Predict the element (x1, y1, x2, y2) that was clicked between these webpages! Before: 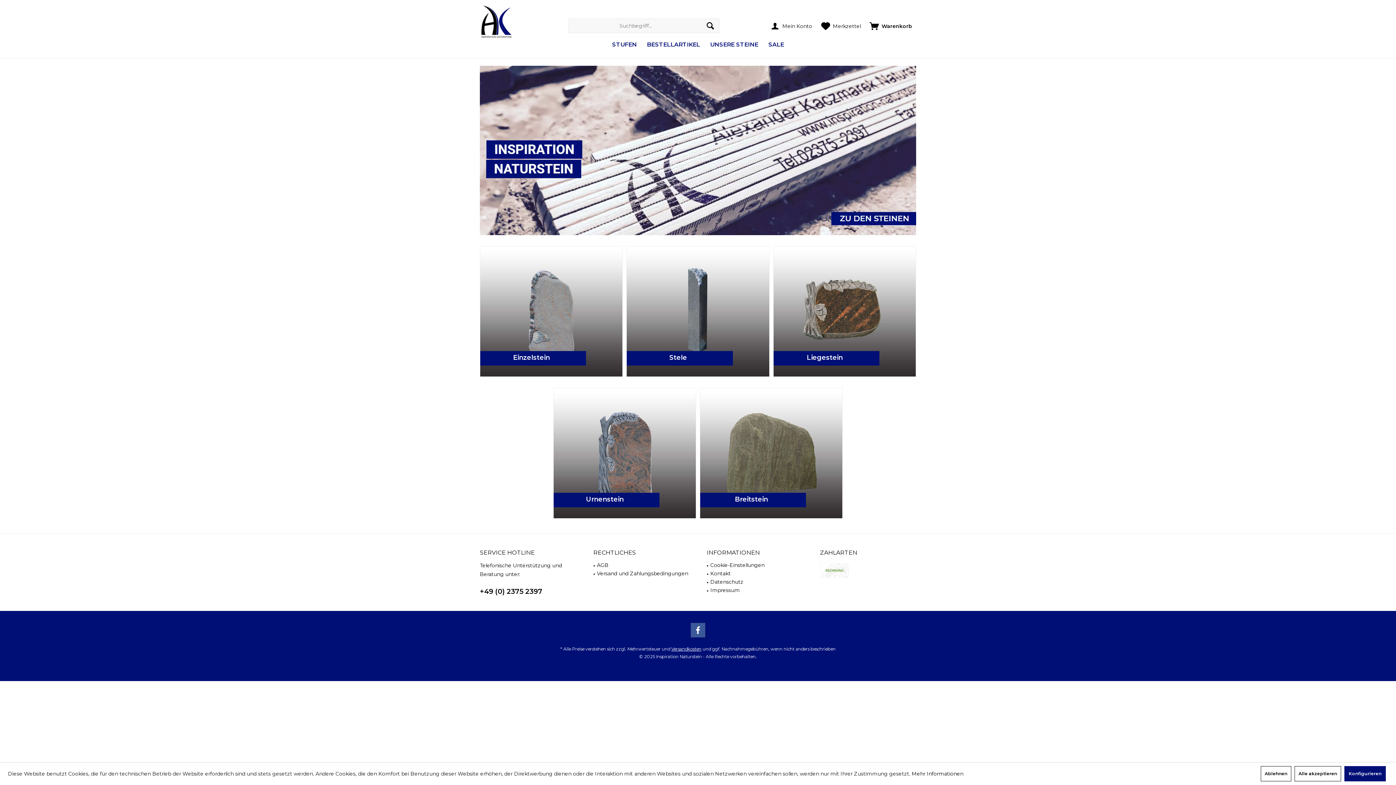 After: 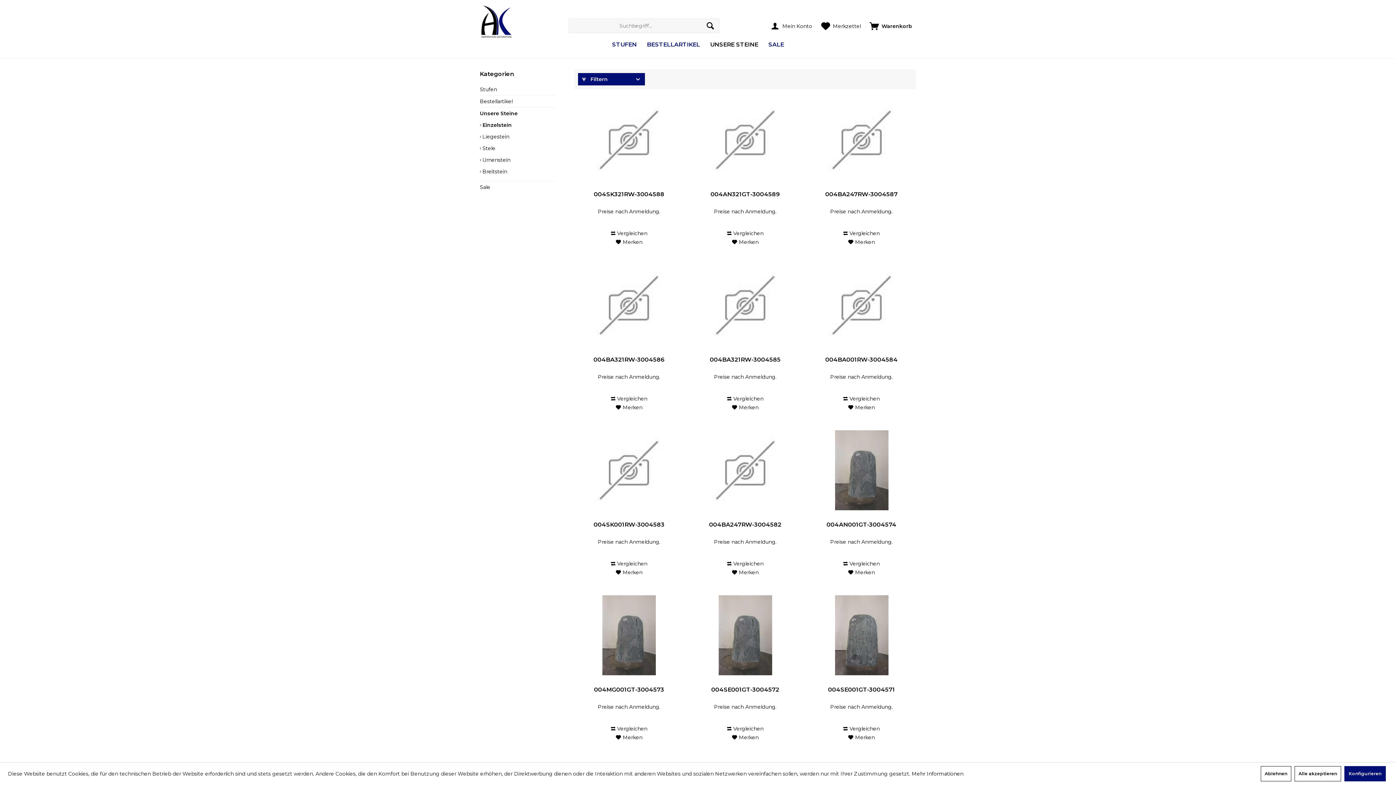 Action: label: Einzelstein bbox: (480, 246, 622, 376)